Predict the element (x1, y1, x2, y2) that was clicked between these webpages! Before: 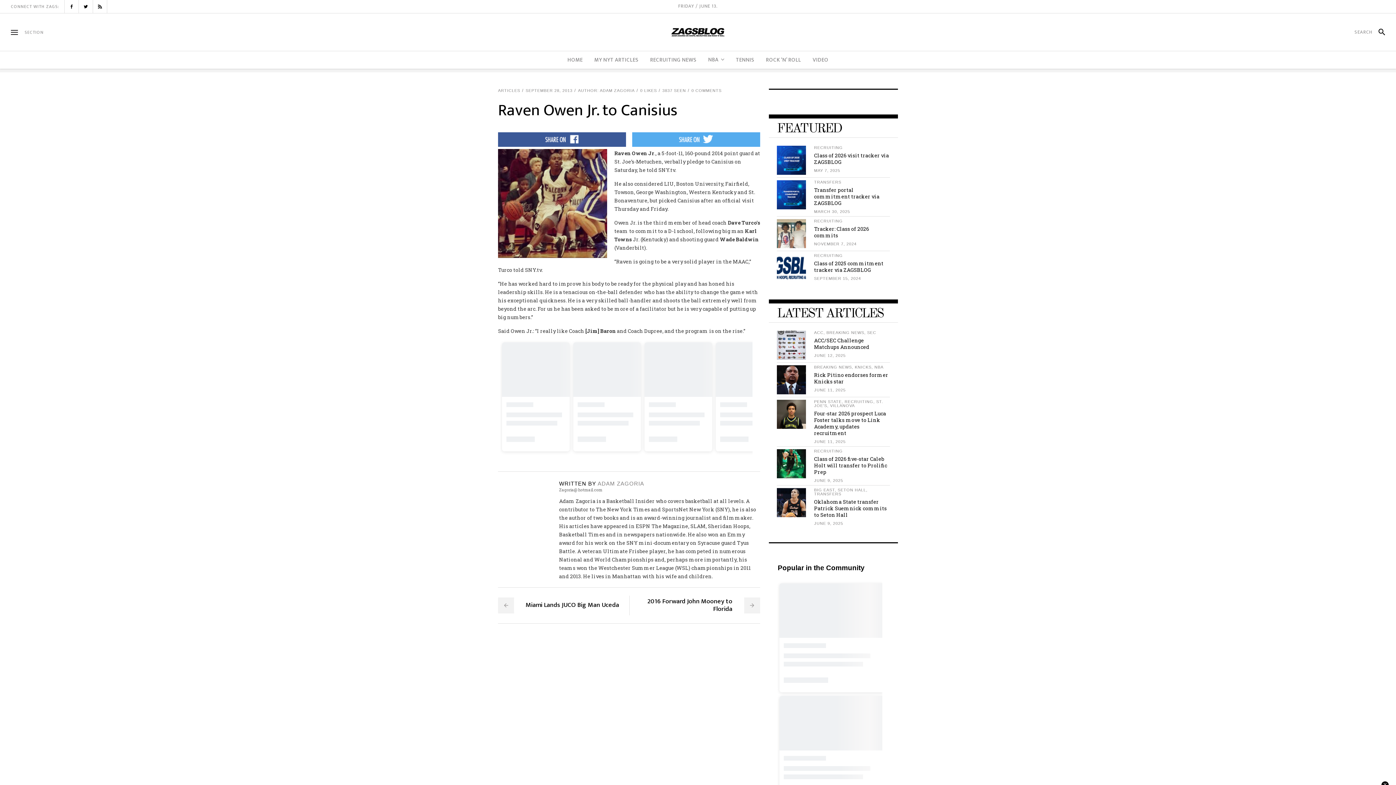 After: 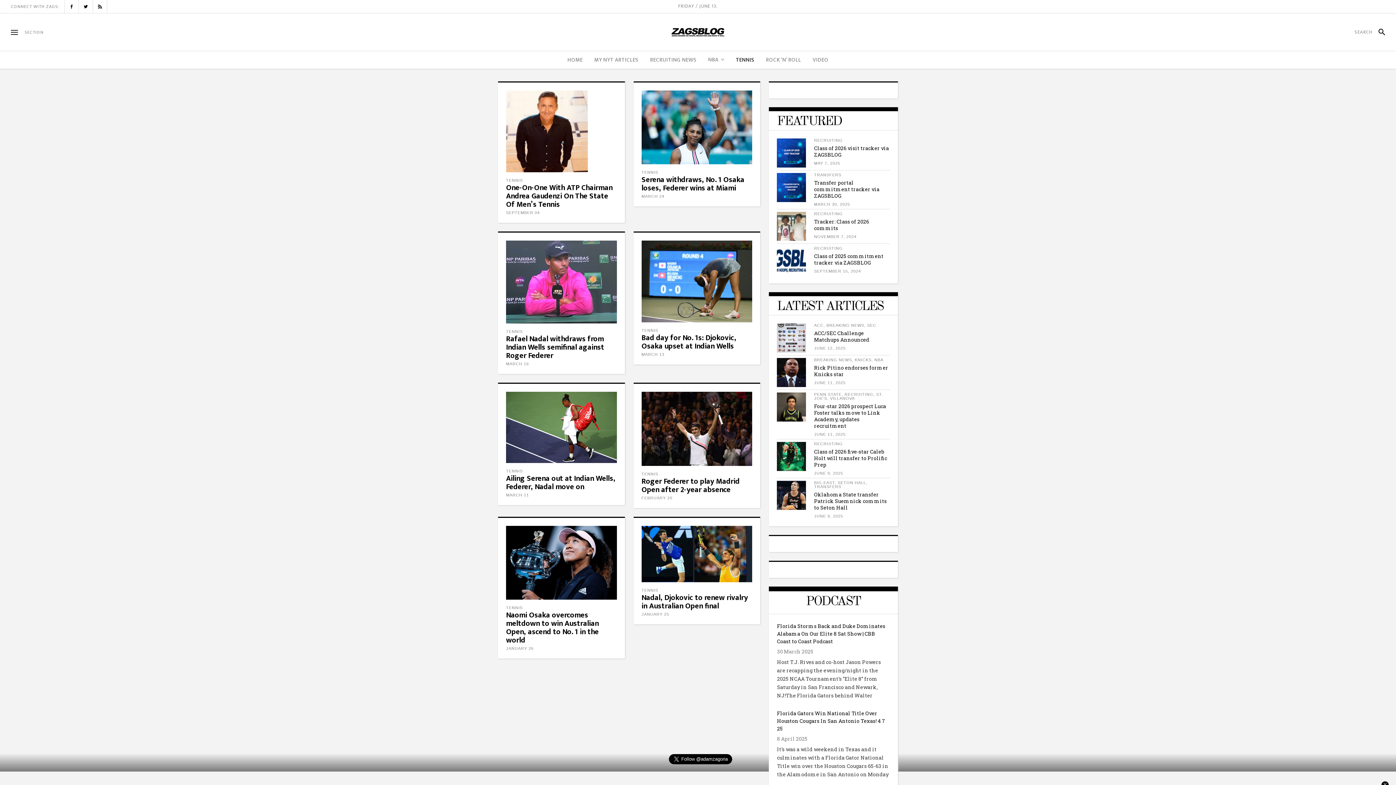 Action: label: TENNIS bbox: (730, 51, 760, 68)